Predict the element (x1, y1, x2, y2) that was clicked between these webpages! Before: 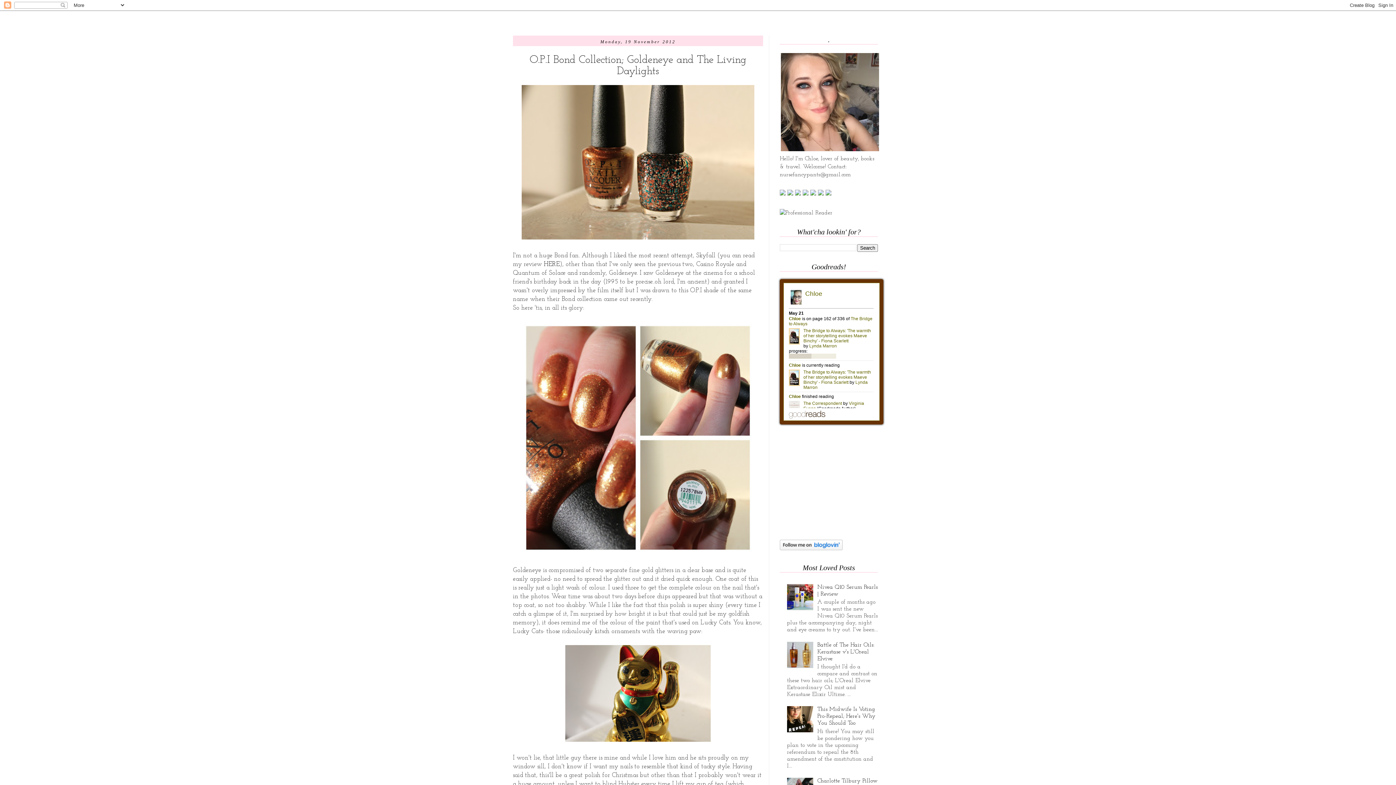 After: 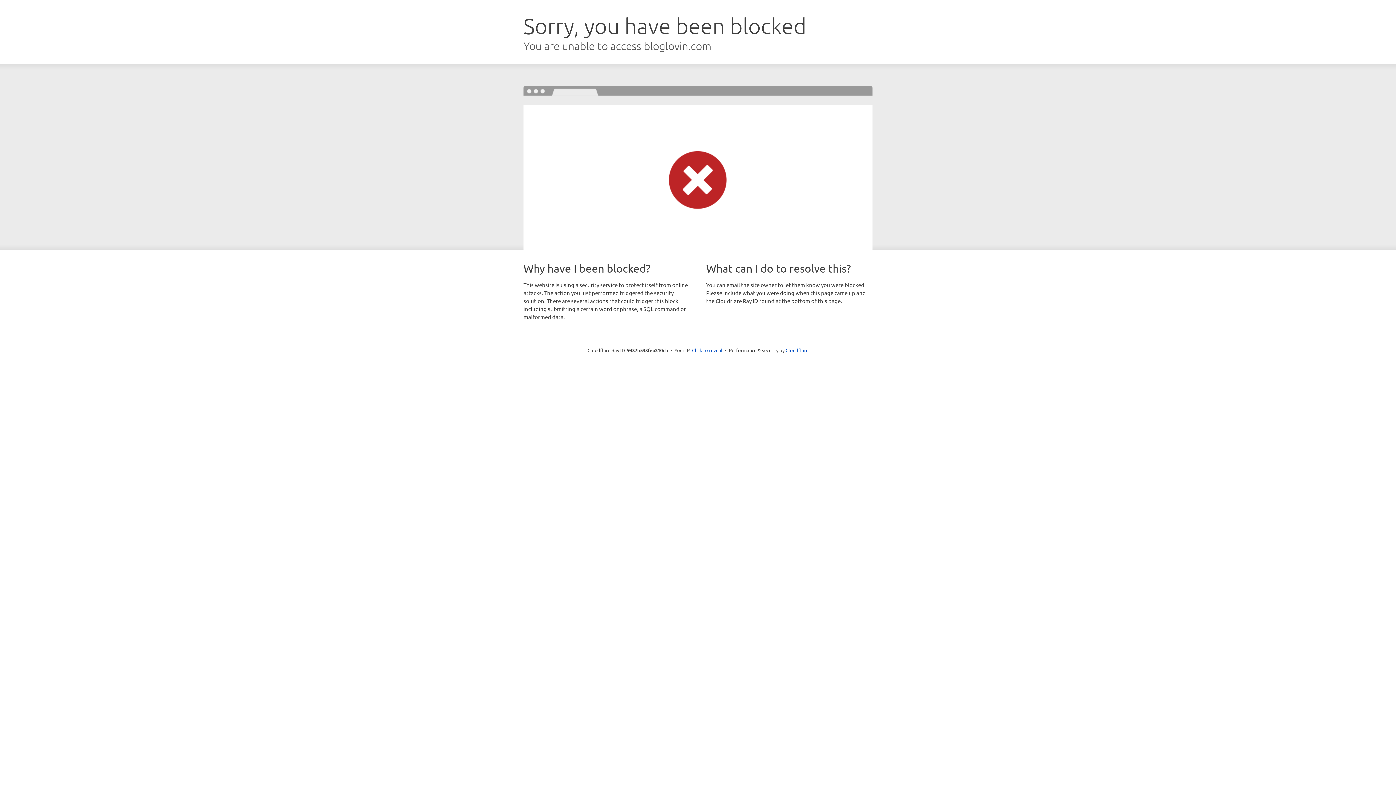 Action: bbox: (780, 546, 842, 552)